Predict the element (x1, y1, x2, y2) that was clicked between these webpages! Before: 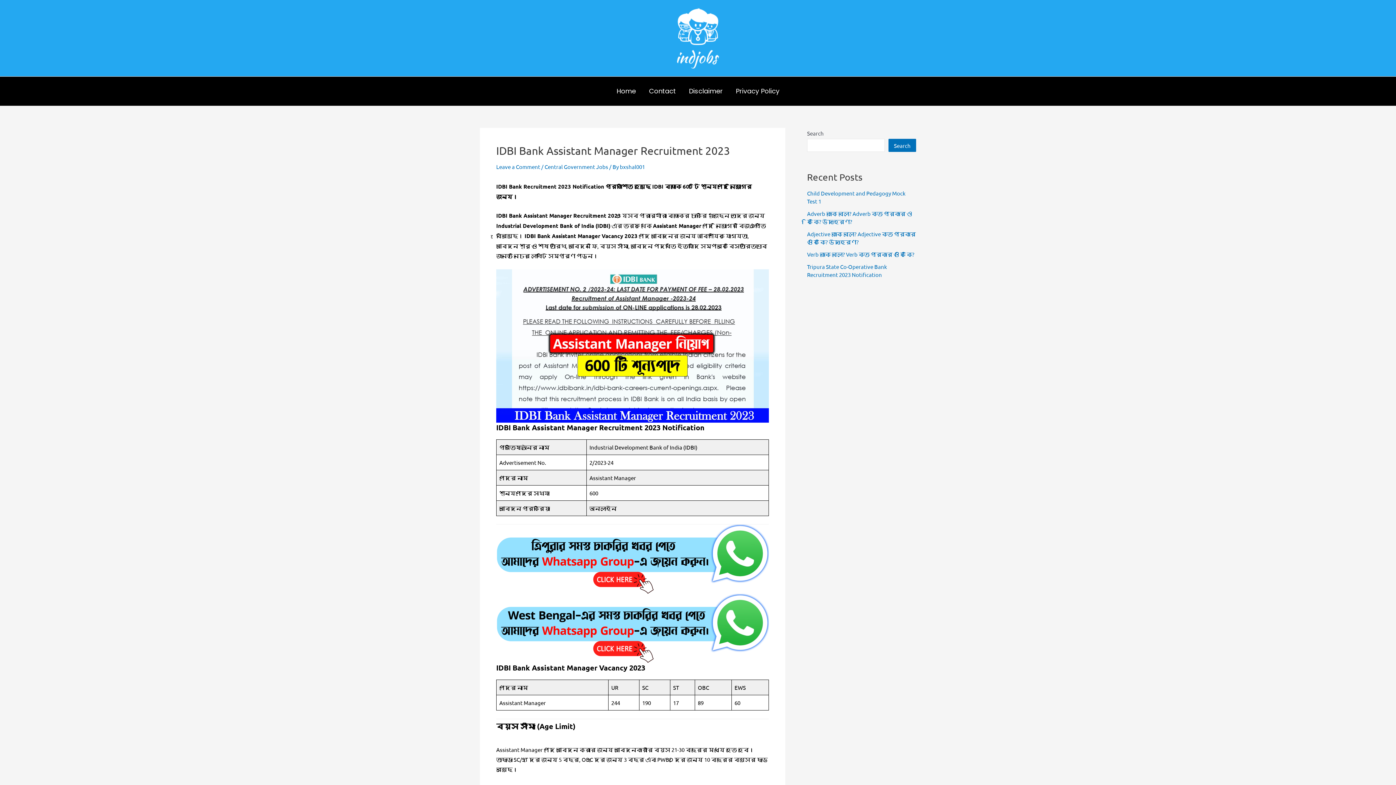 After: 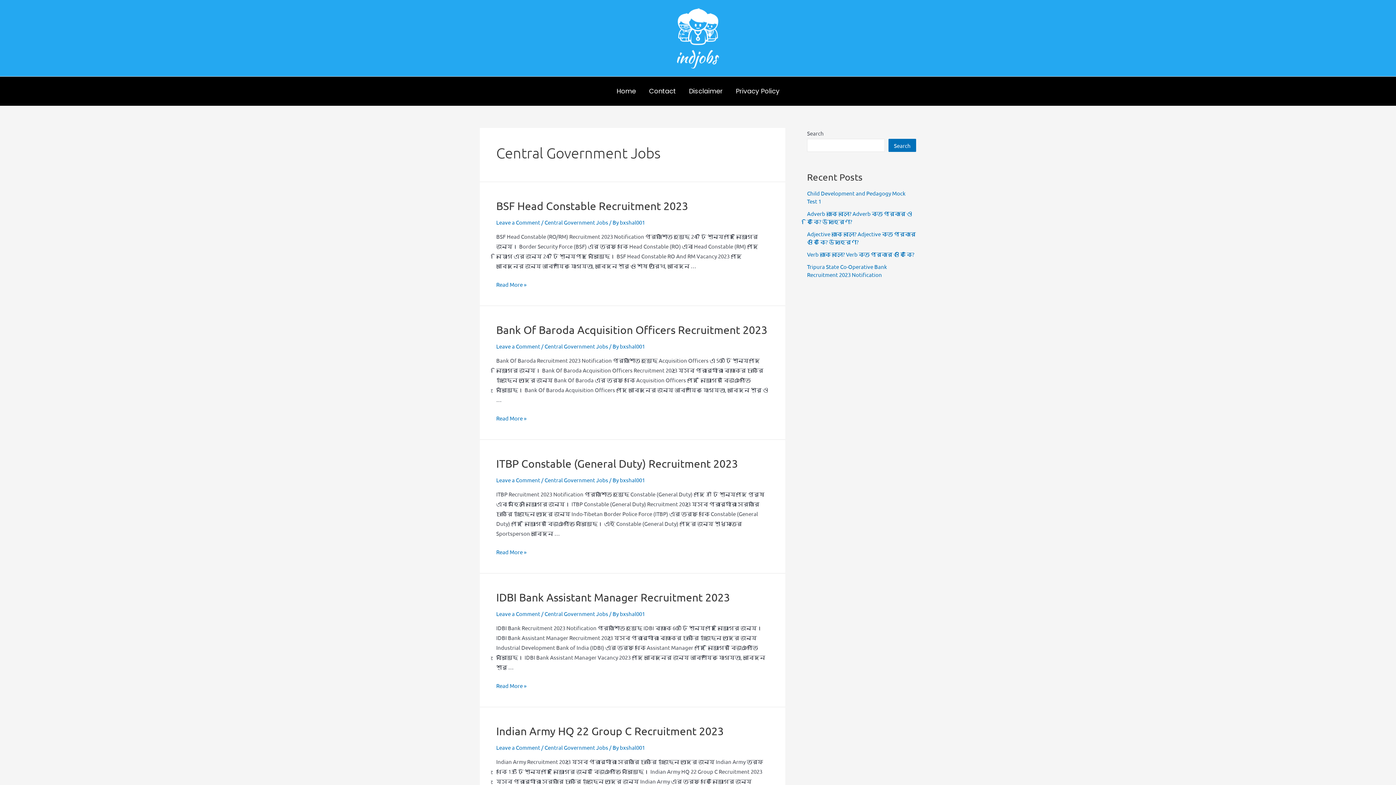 Action: bbox: (544, 163, 608, 170) label: Central Government Jobs